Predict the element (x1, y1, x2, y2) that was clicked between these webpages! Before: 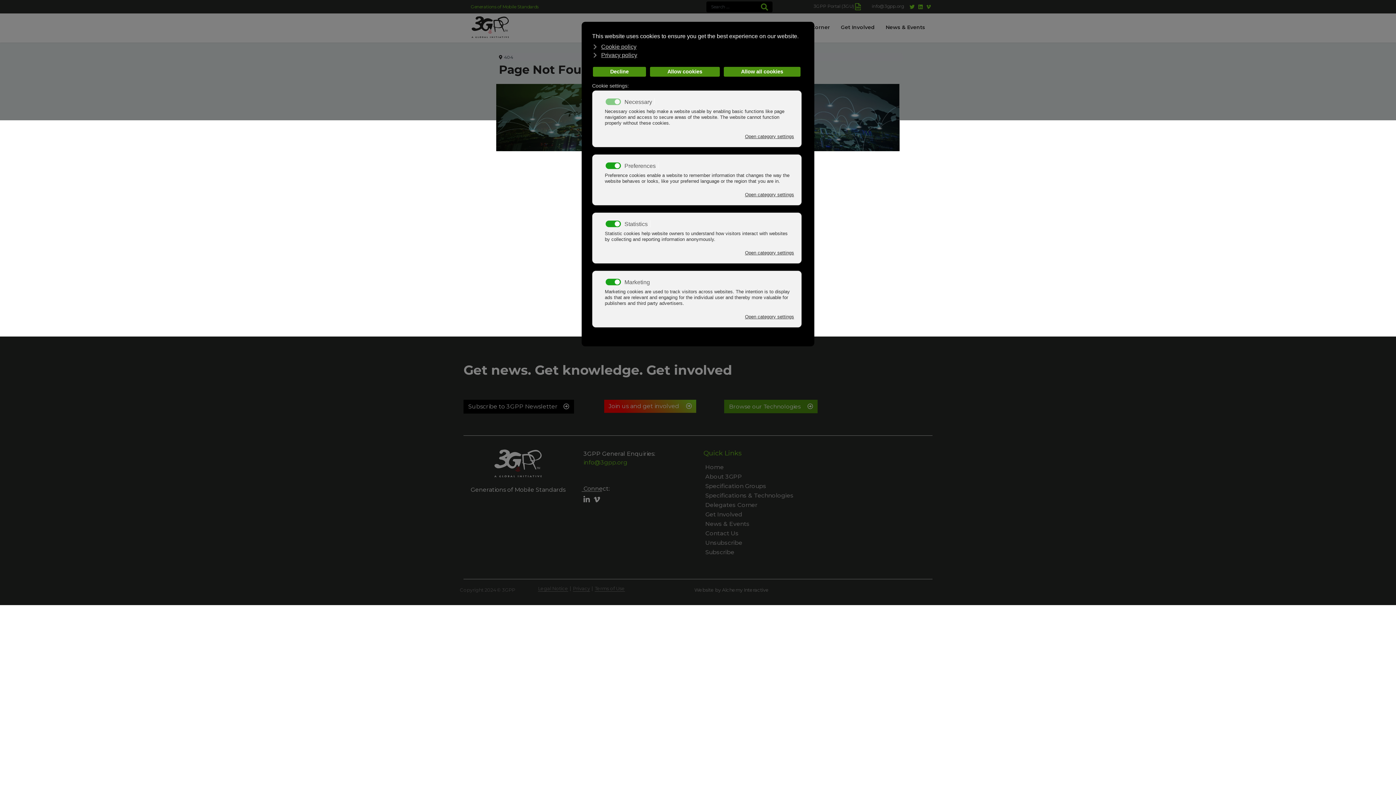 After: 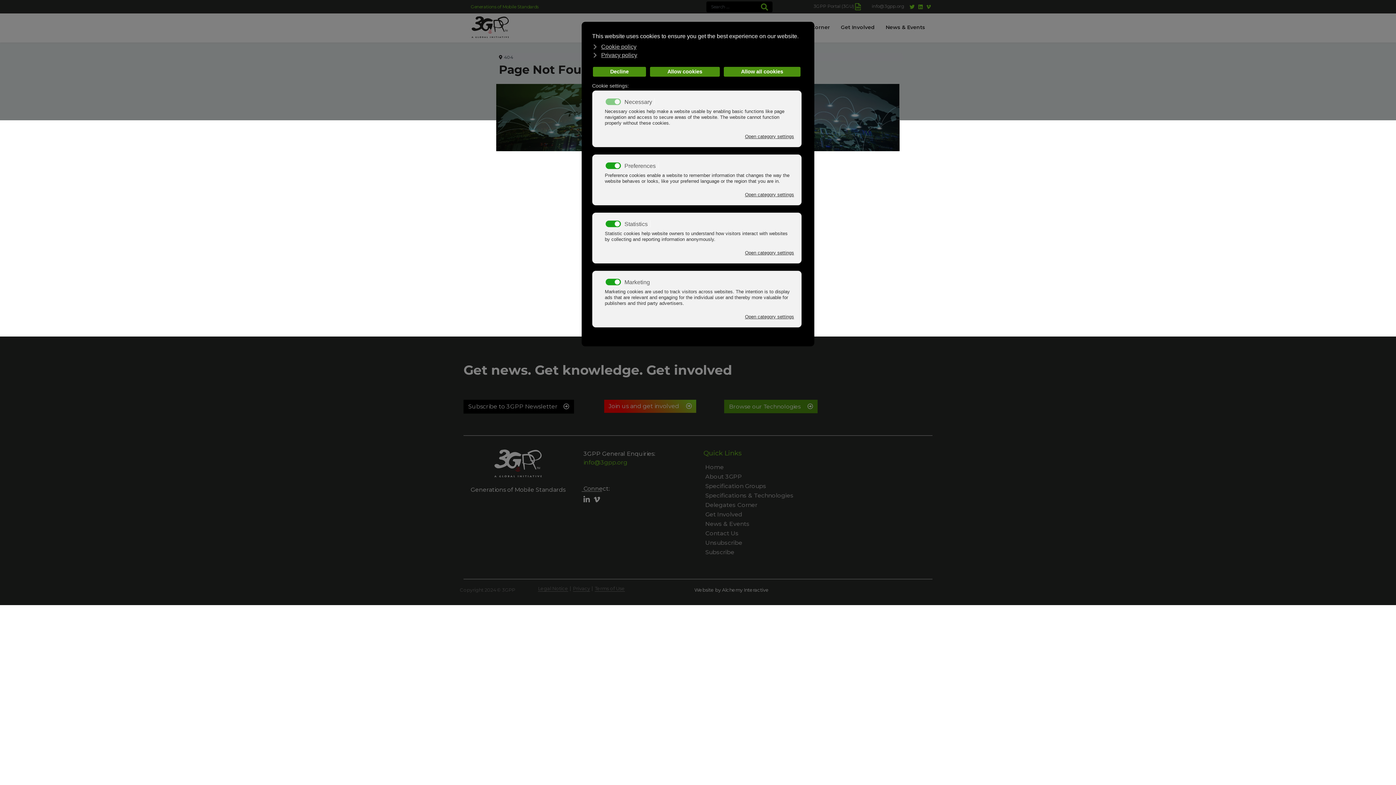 Action: label: Website by Alchemy Interactive bbox: (694, 587, 769, 593)